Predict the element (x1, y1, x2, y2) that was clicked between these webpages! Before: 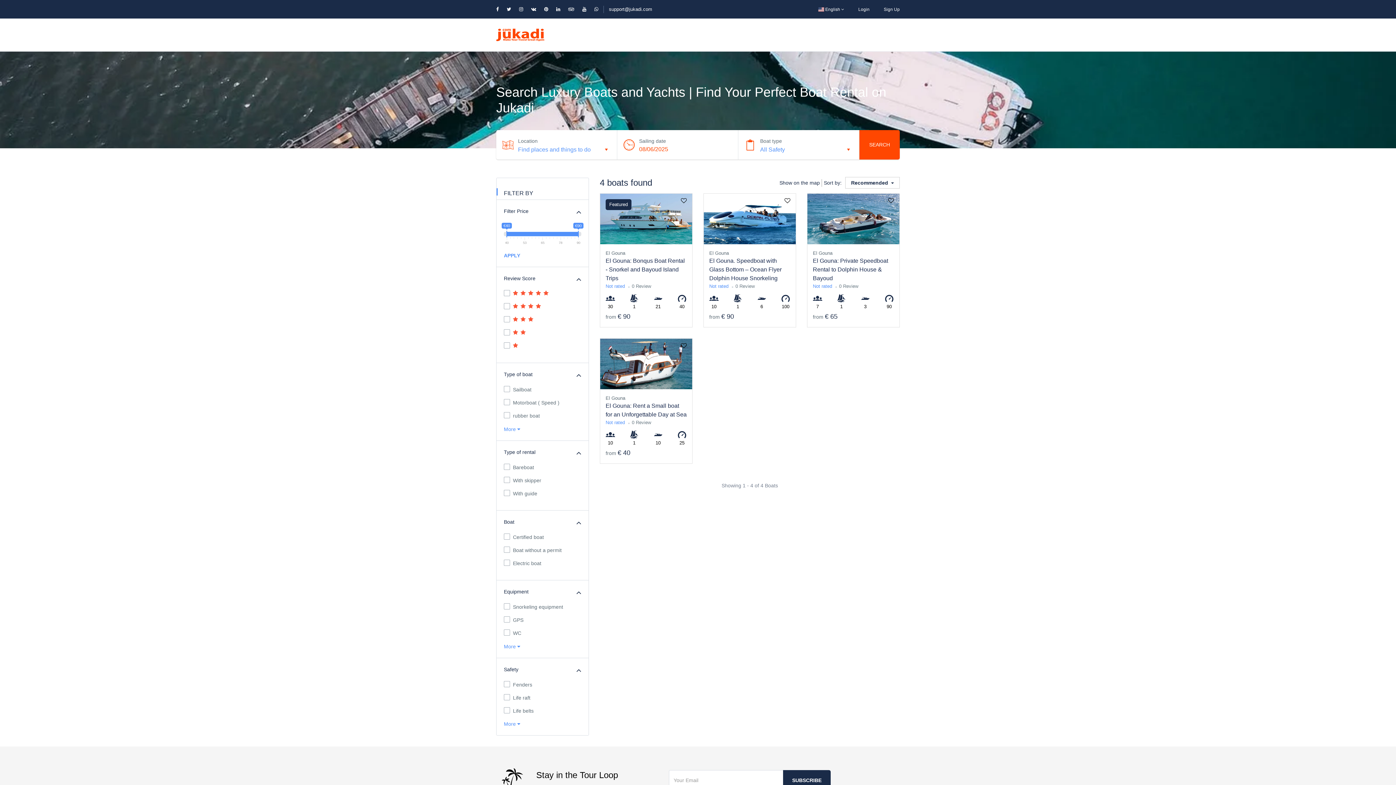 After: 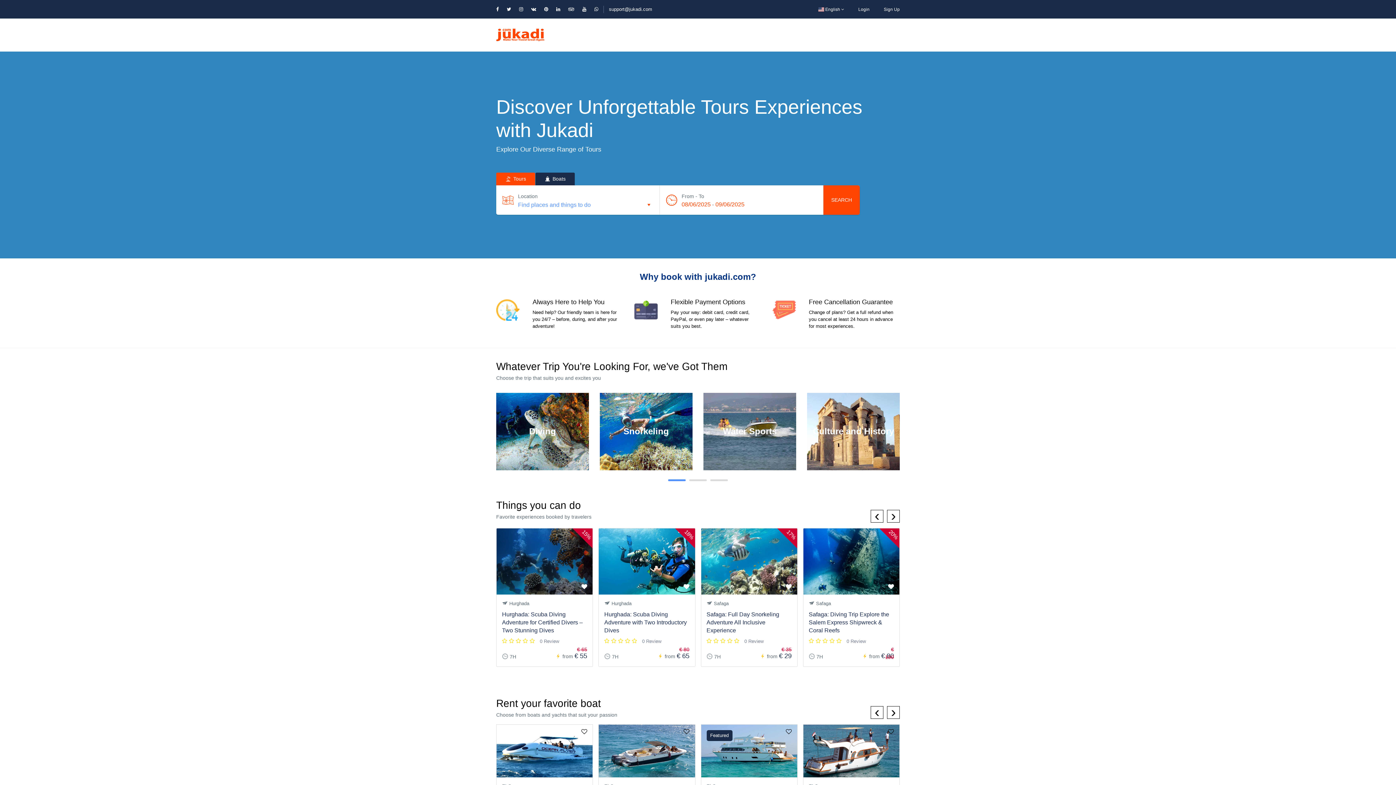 Action: bbox: (496, 28, 544, 41)